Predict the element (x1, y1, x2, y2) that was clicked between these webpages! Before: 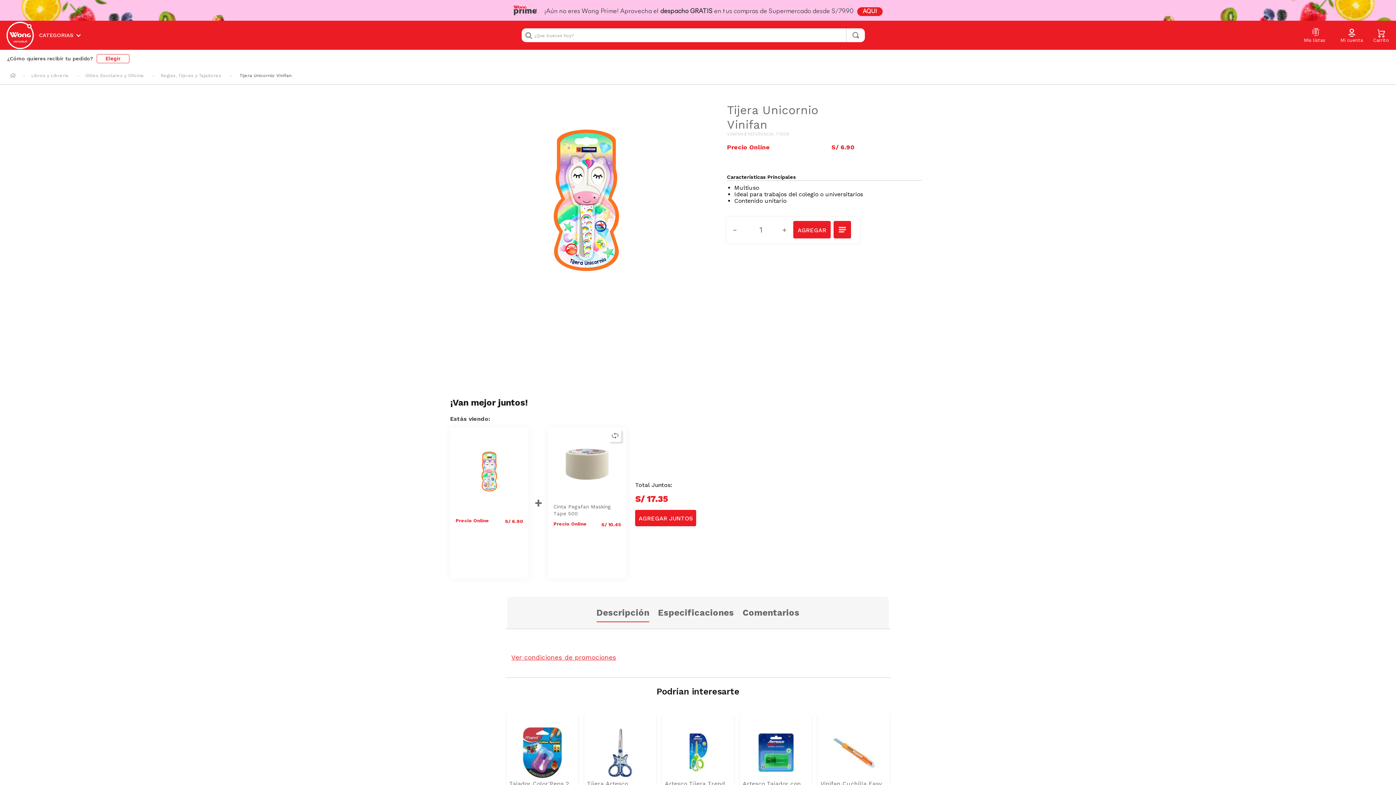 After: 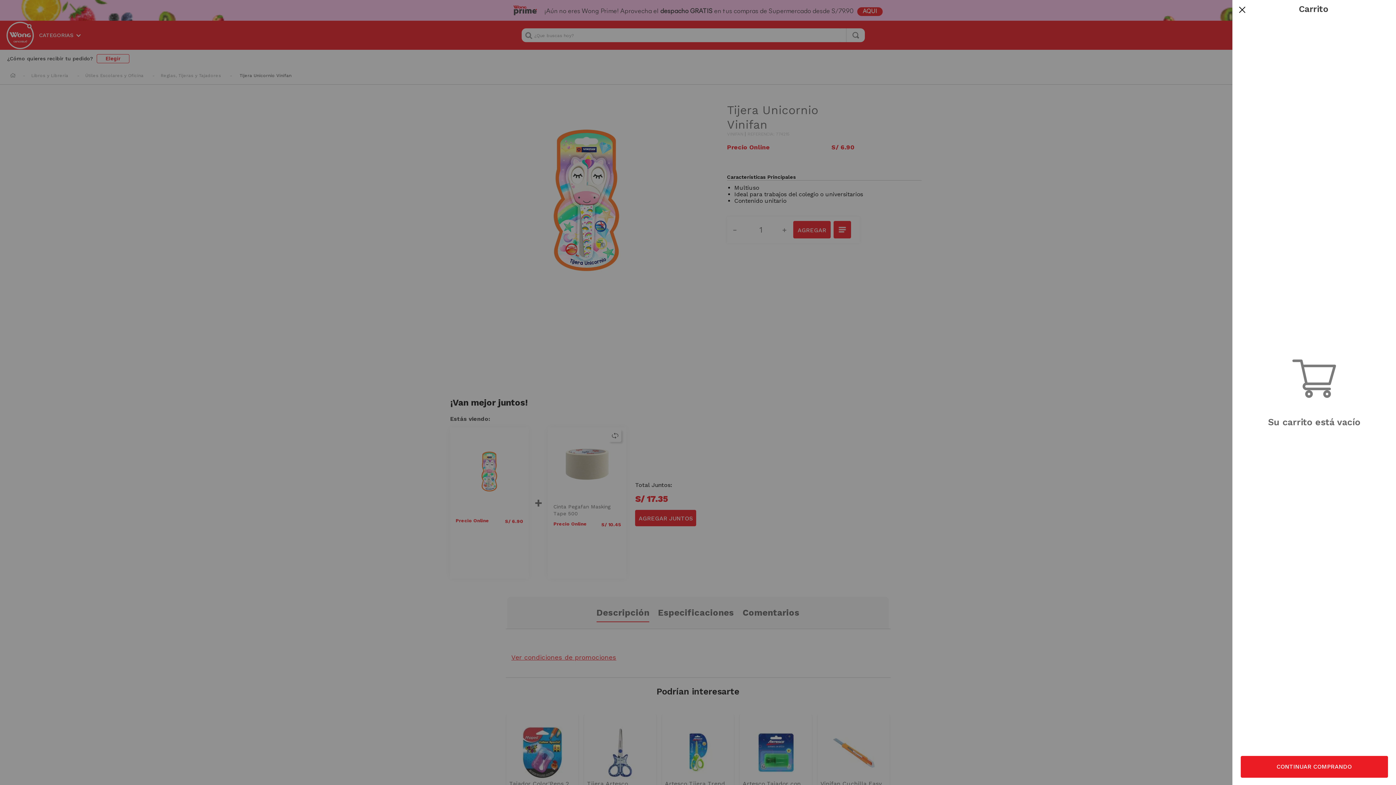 Action: bbox: (1376, 27, 1385, 42)